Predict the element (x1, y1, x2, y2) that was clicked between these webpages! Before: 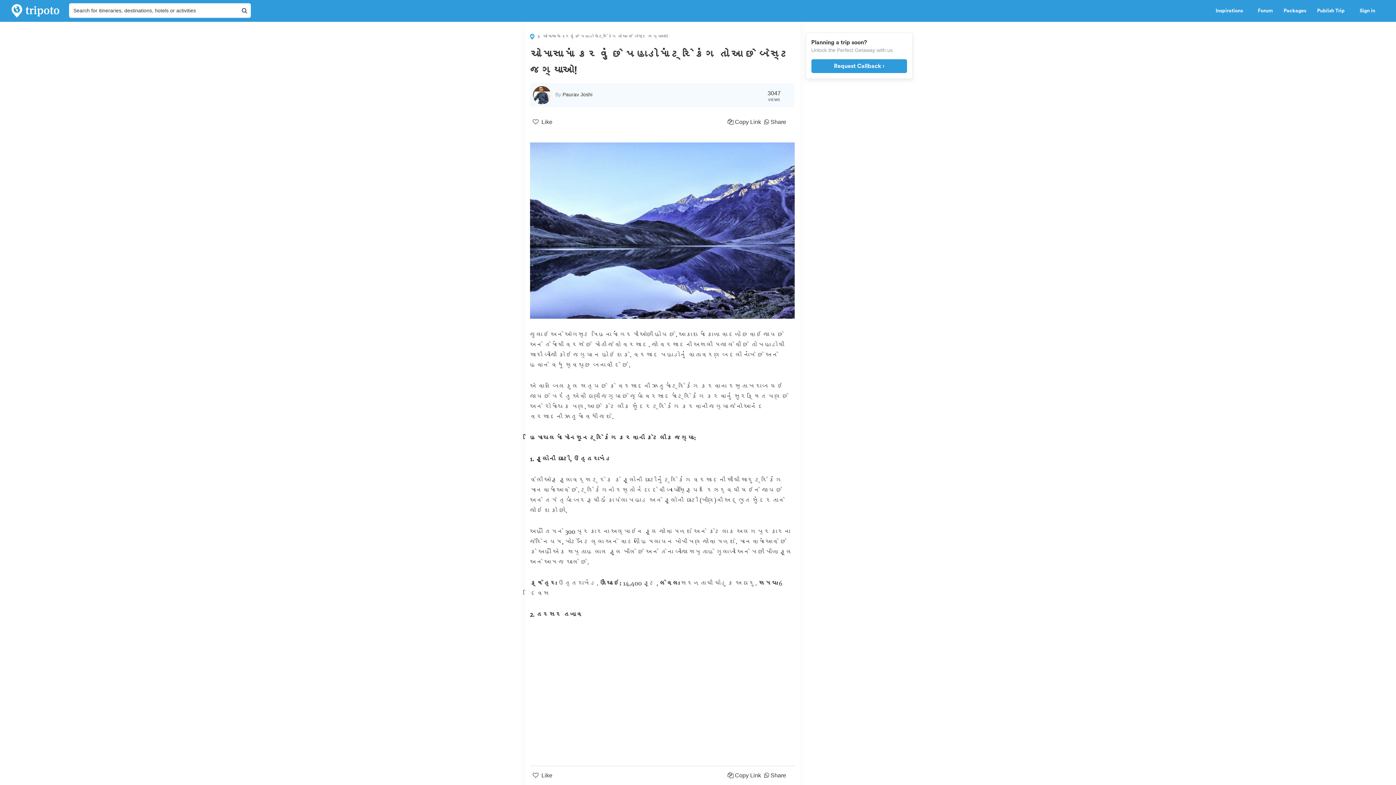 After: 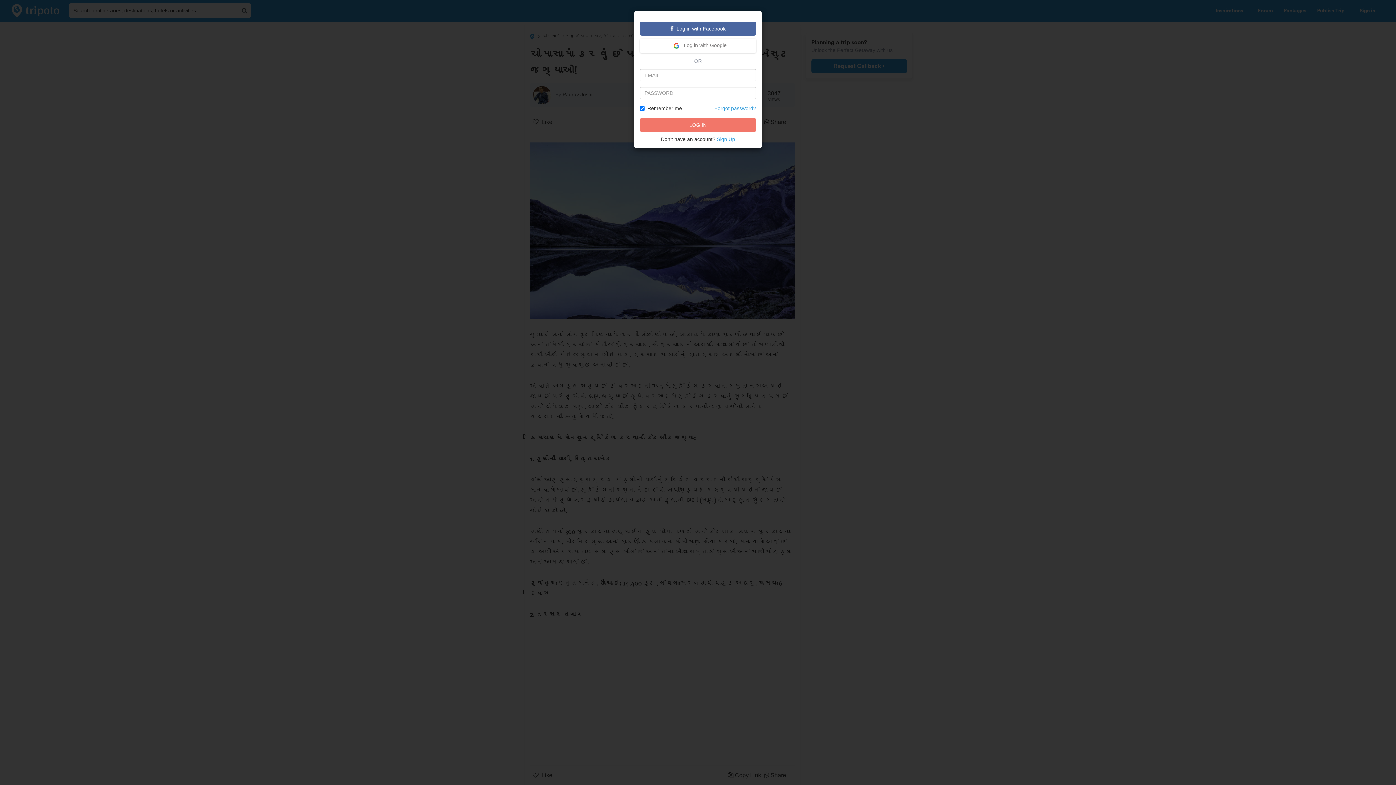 Action: bbox: (1354, 0, 1390, 21) label: Sign in